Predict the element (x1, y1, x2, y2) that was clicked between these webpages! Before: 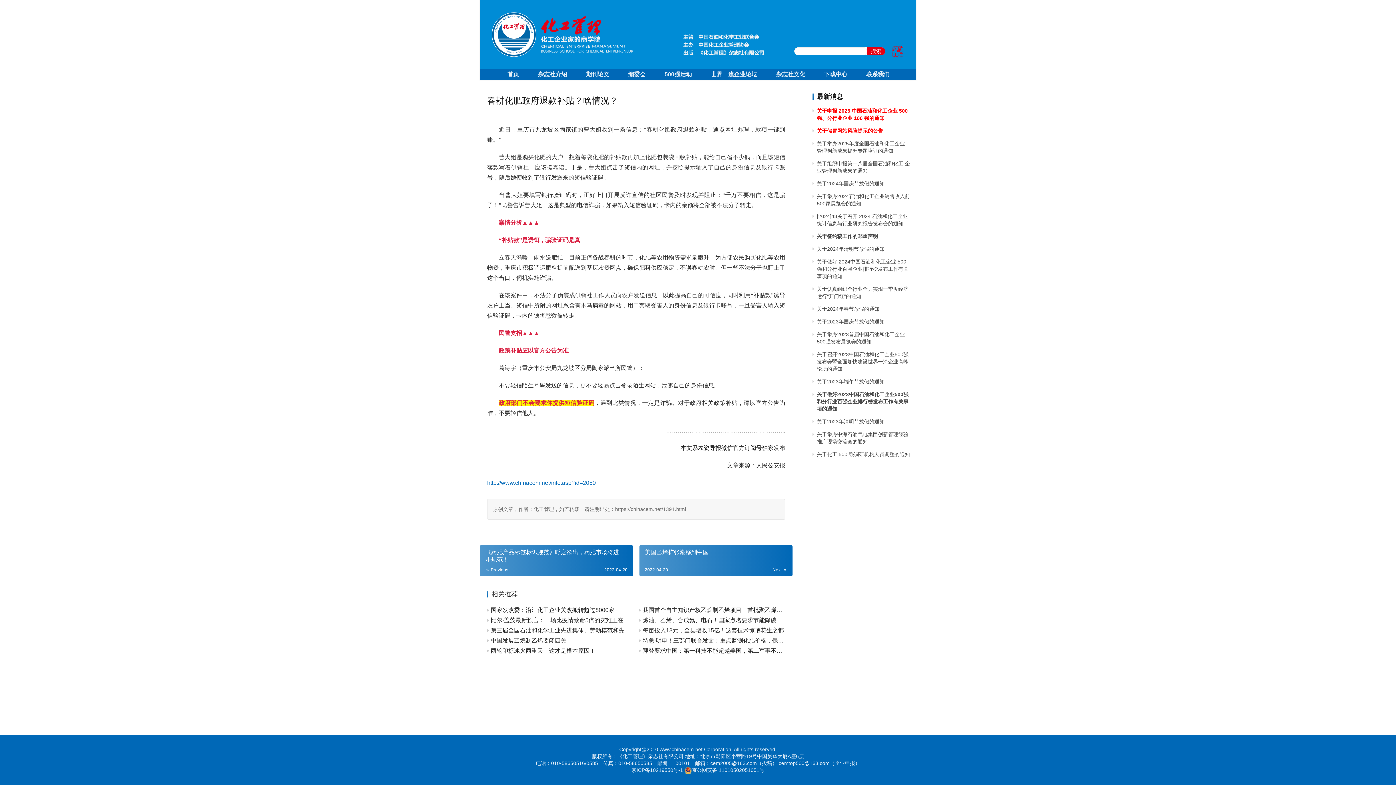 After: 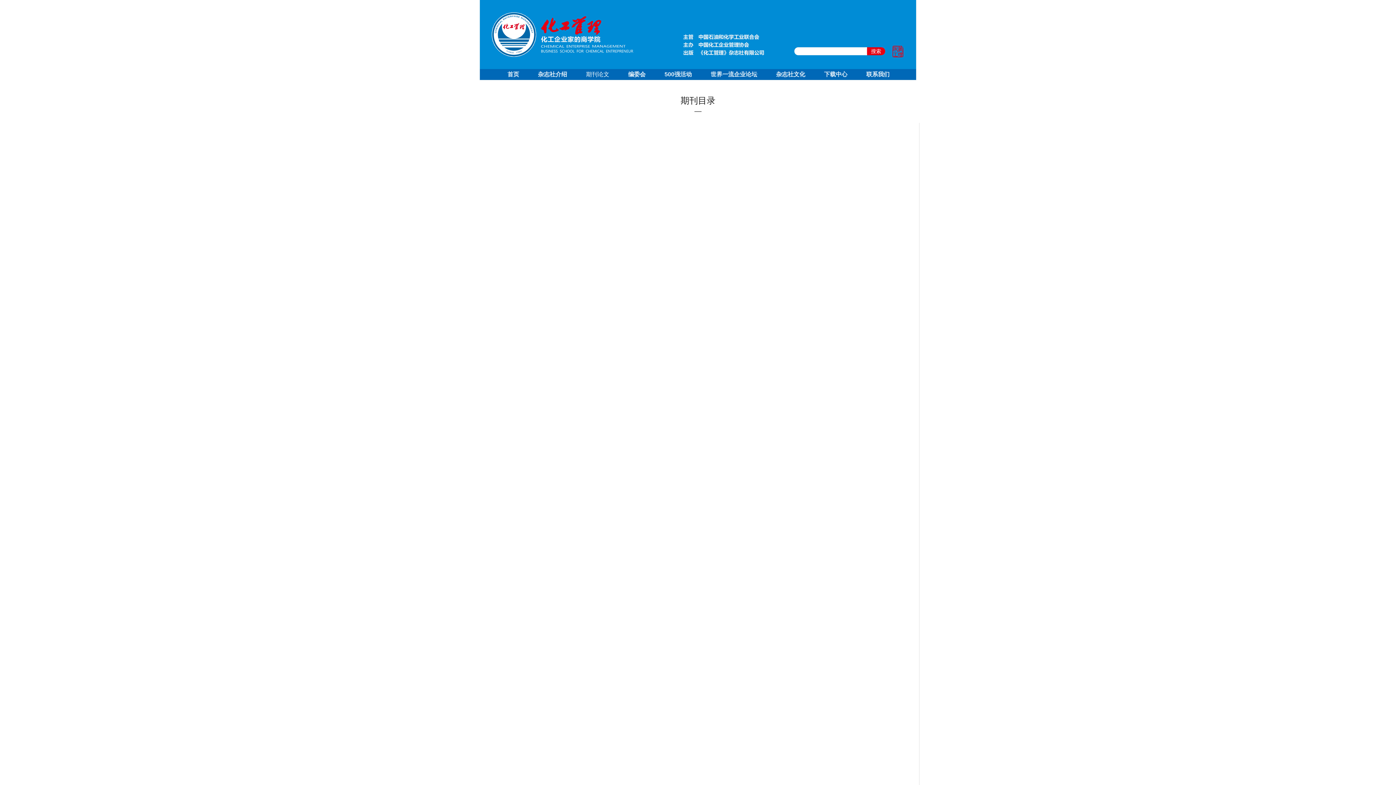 Action: label: 期刊论文 bbox: (581, 69, 614, 80)